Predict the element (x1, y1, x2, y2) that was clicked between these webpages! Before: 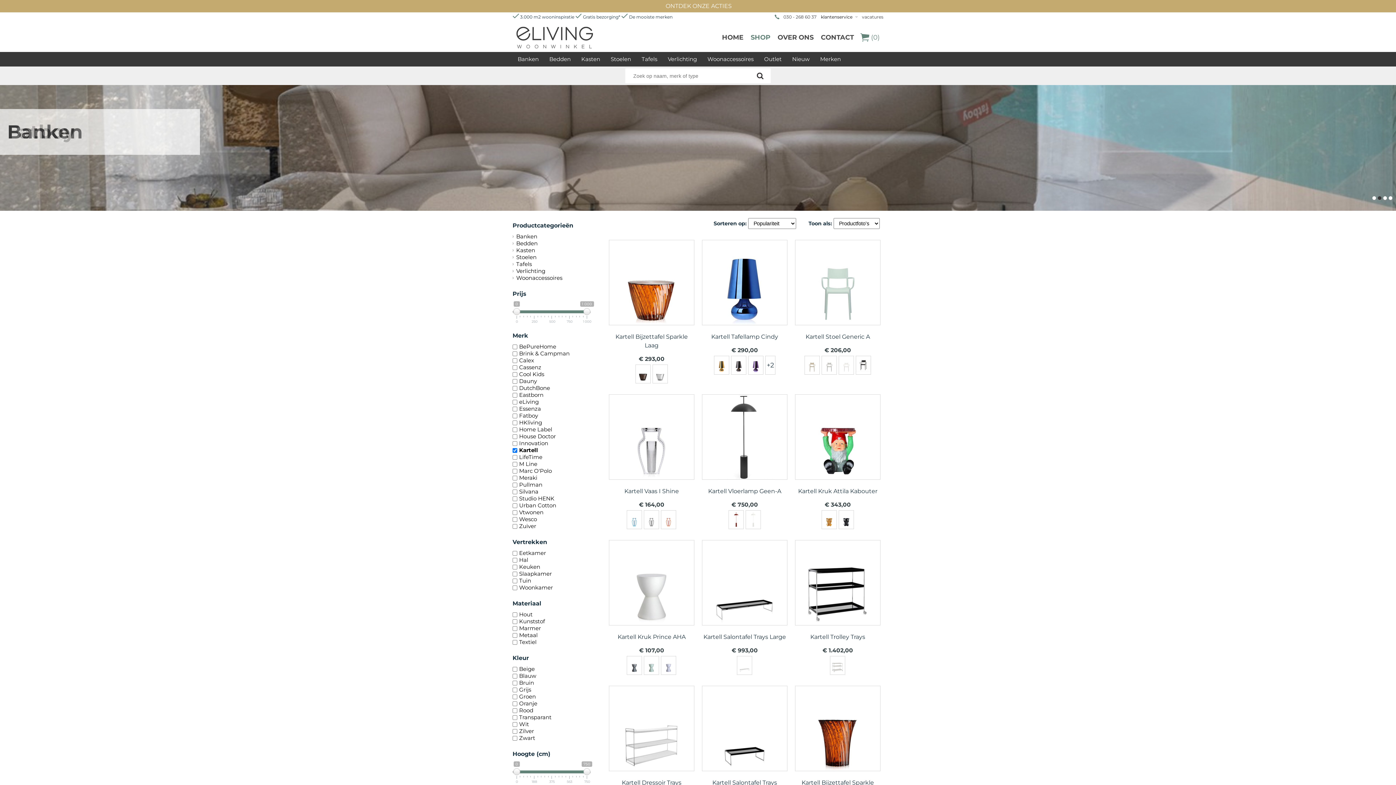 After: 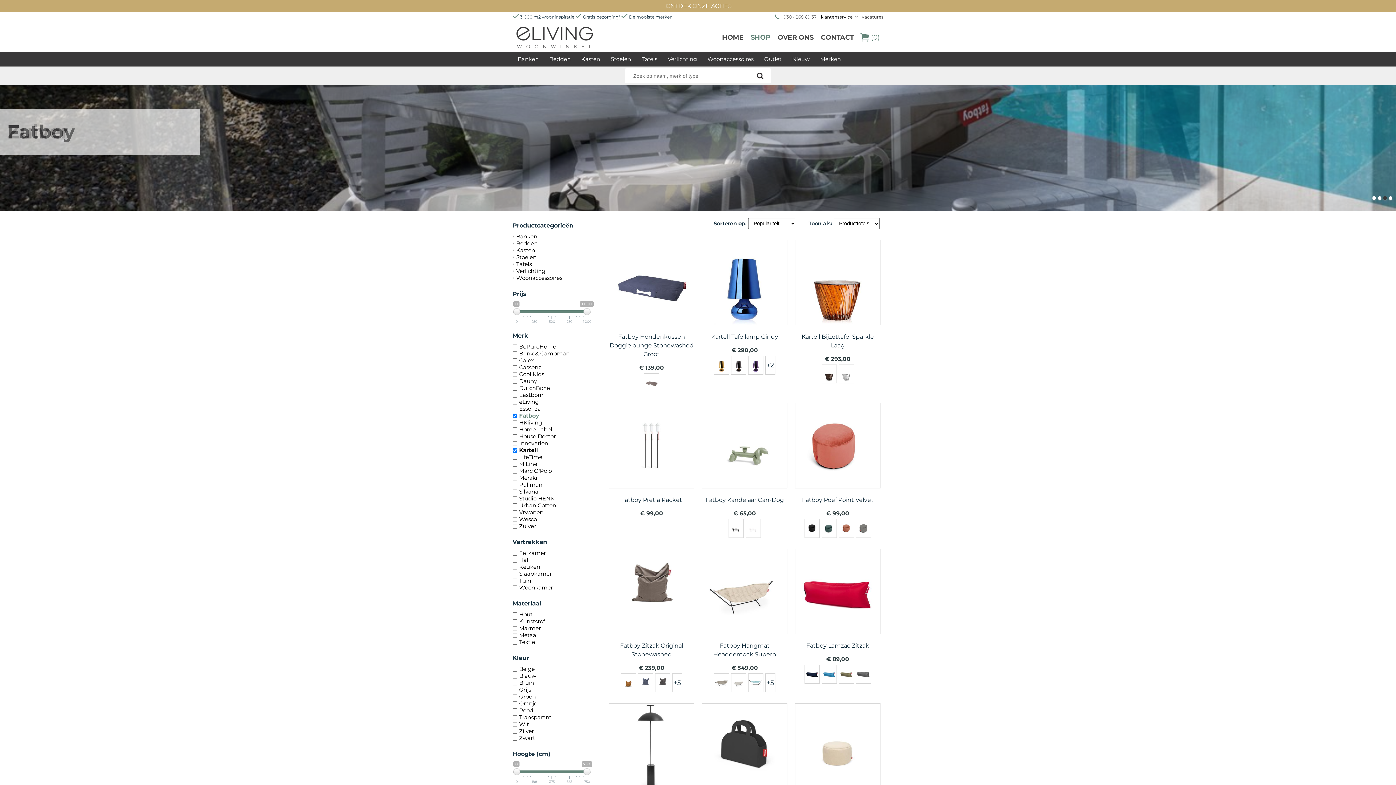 Action: label: Fatboy bbox: (519, 412, 538, 419)